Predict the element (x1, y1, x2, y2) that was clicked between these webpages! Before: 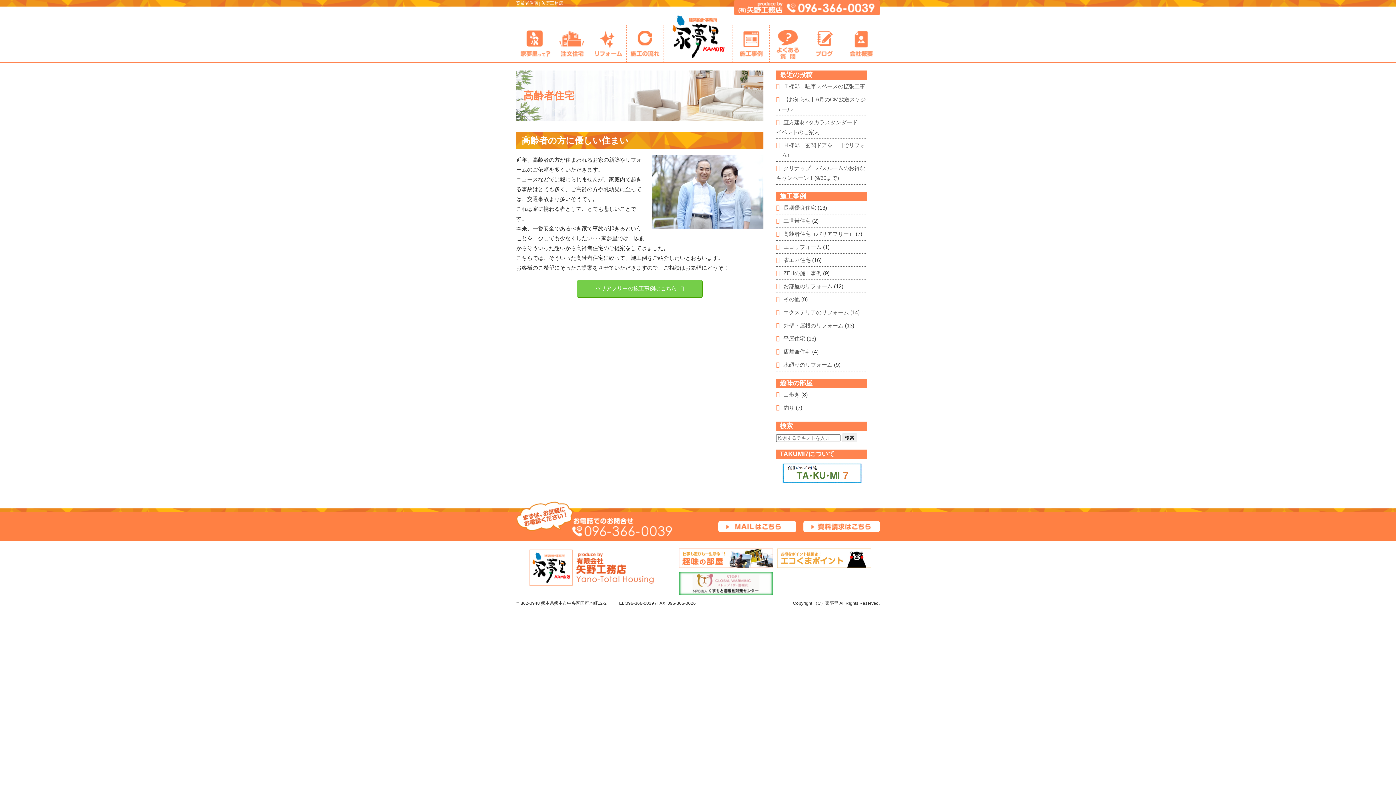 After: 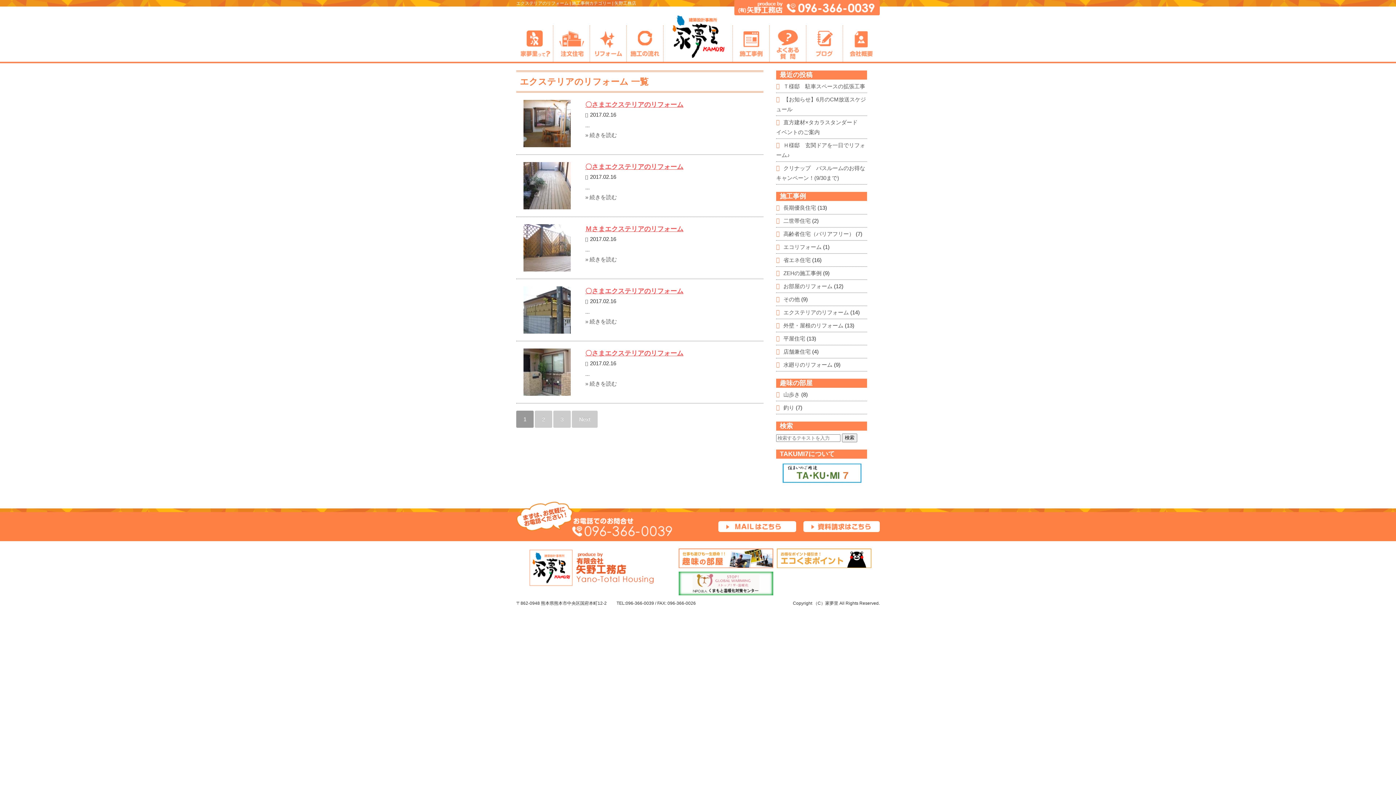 Action: bbox: (783, 309, 849, 315) label: エクステリアのリフォーム